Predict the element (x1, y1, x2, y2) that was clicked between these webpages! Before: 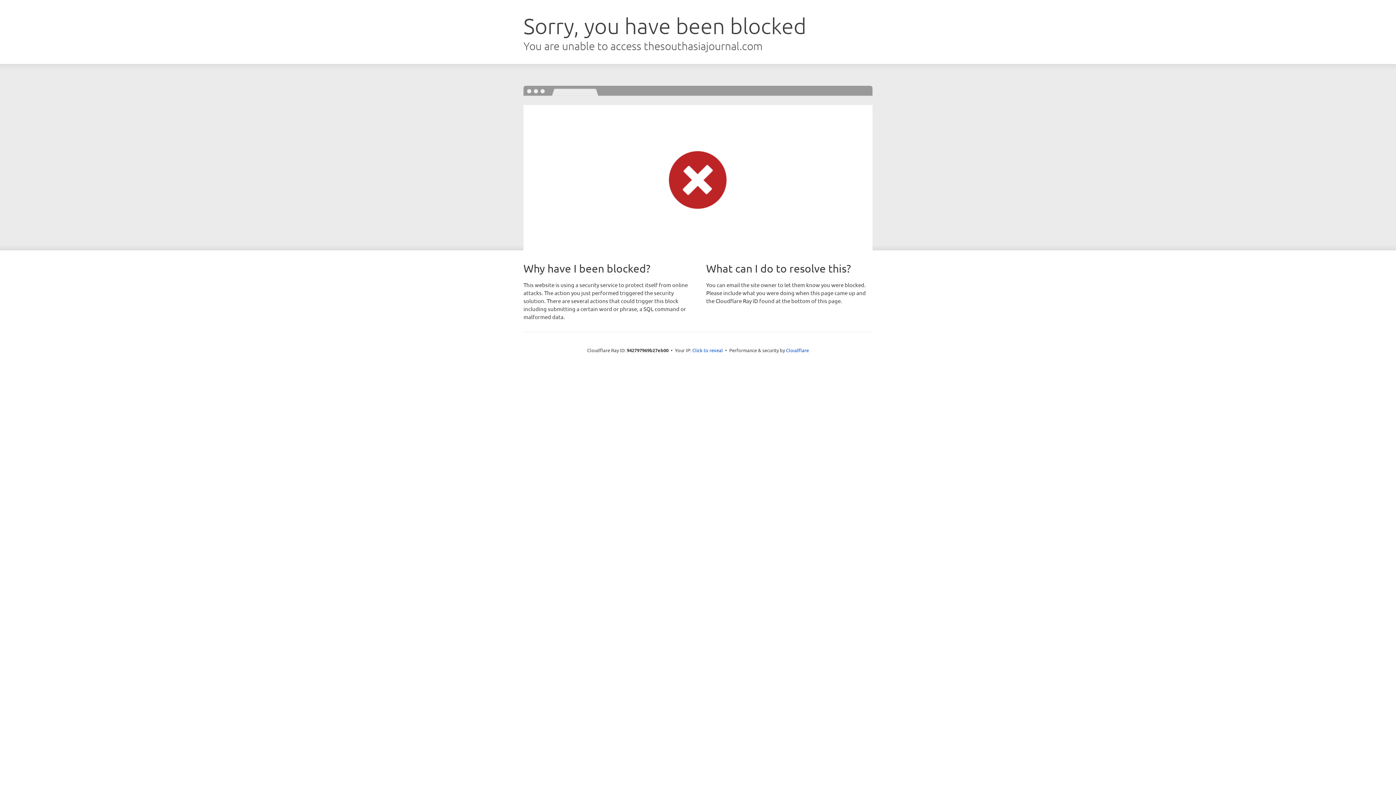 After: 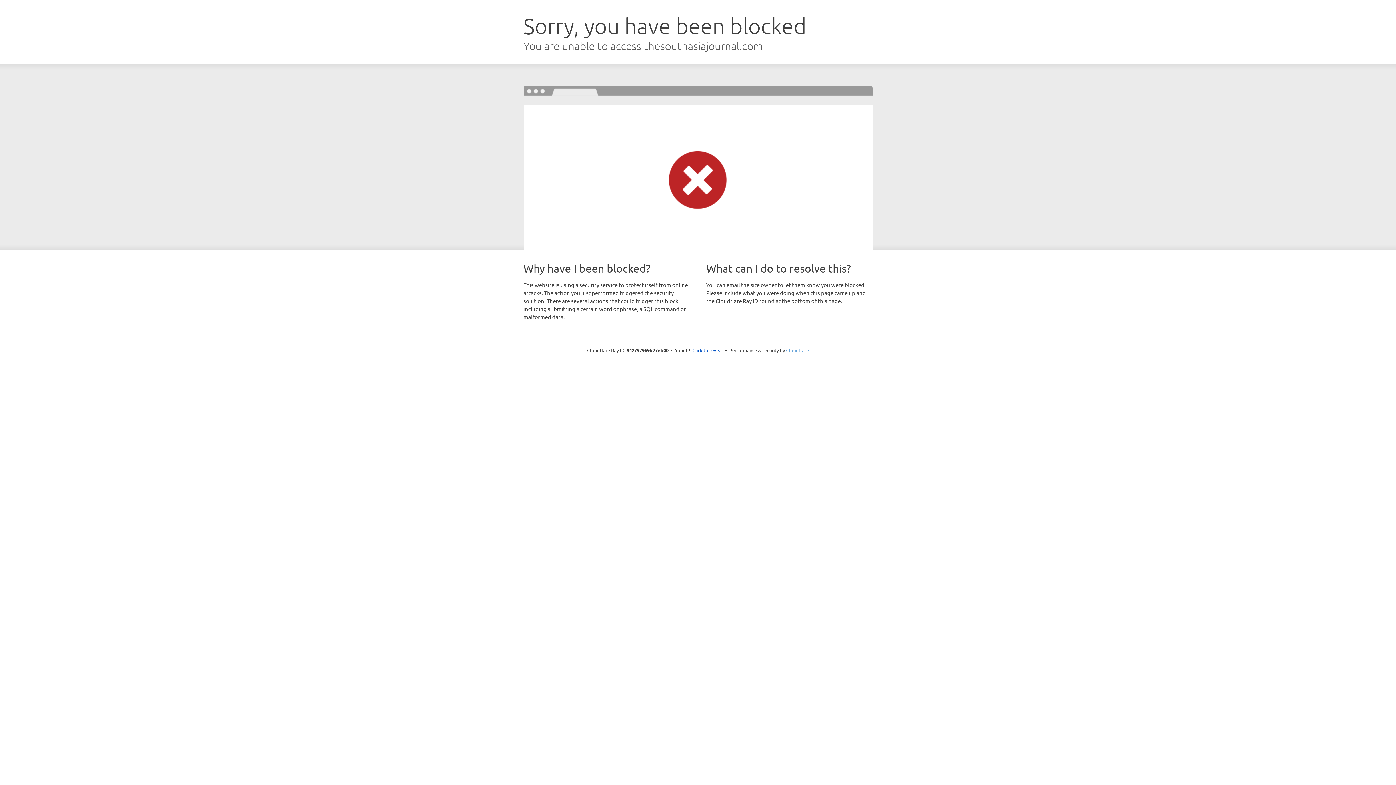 Action: label: Cloudflare bbox: (786, 347, 809, 353)